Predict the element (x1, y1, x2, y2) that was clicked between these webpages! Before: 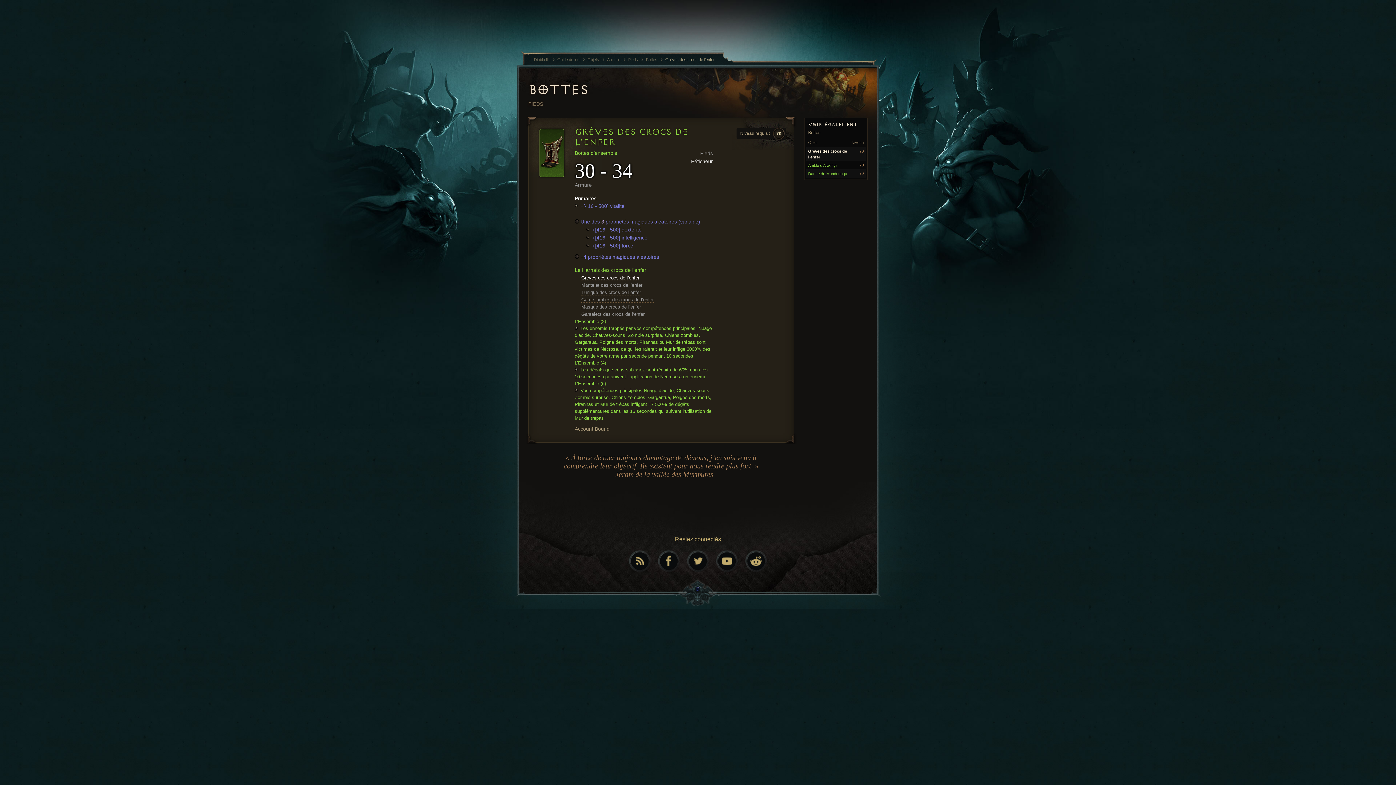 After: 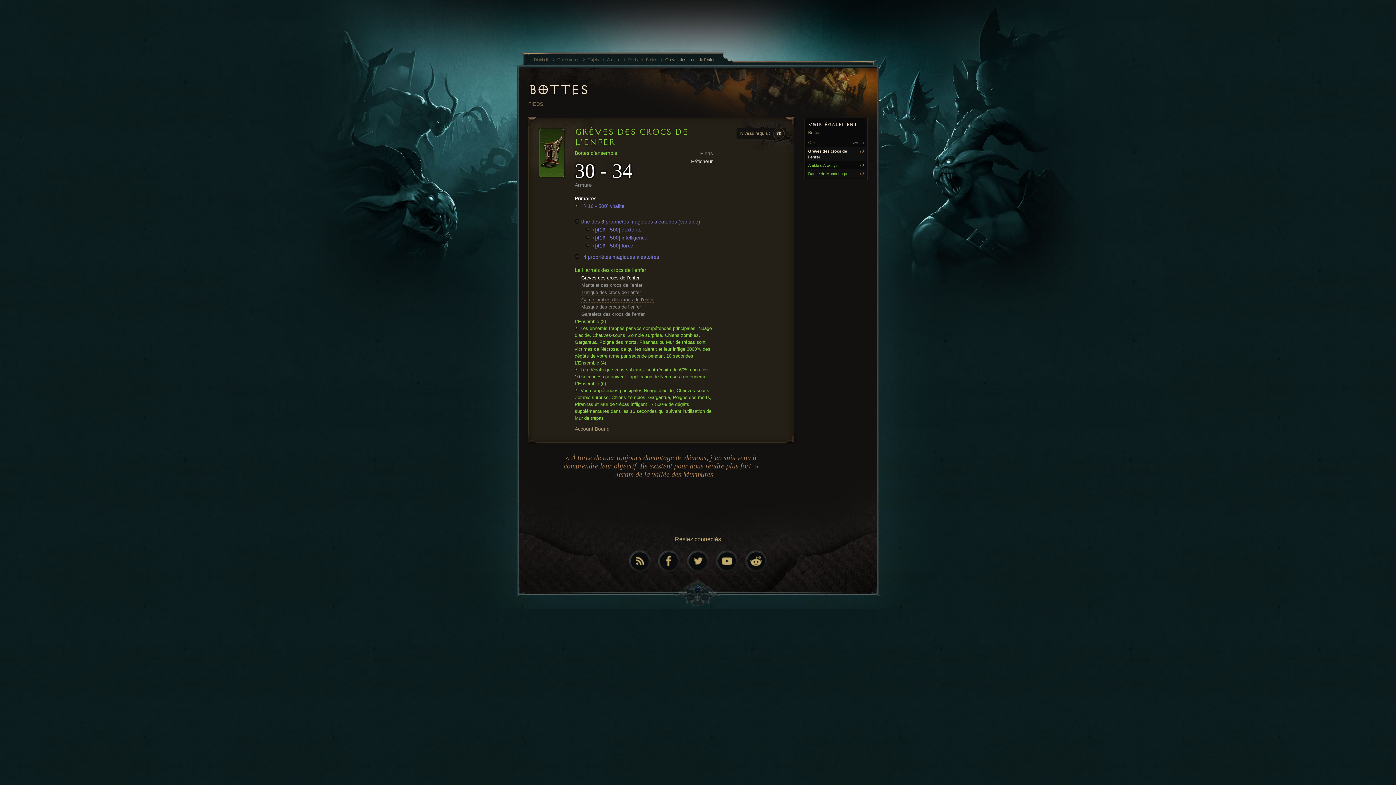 Action: label: Grèves des crocs de l’enfer bbox: (581, 275, 639, 281)